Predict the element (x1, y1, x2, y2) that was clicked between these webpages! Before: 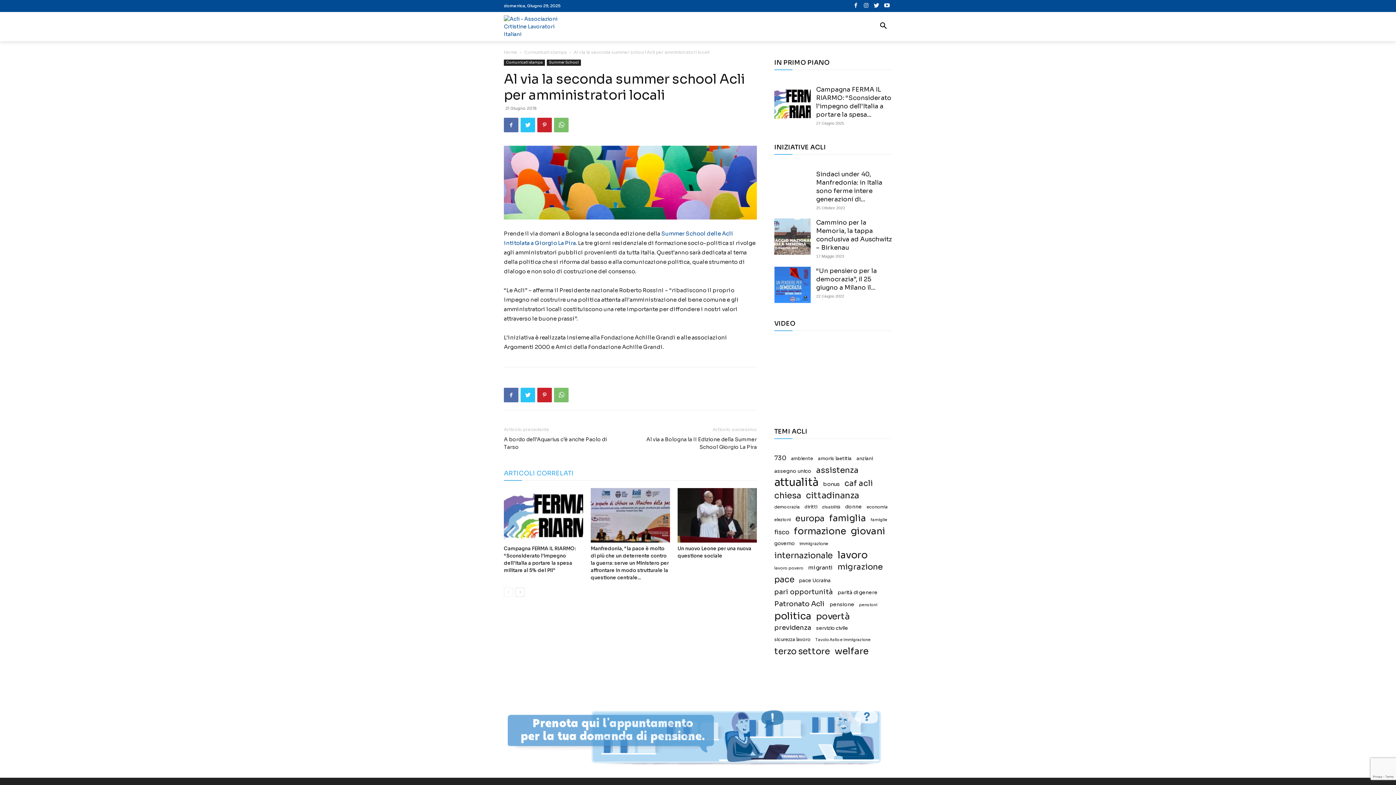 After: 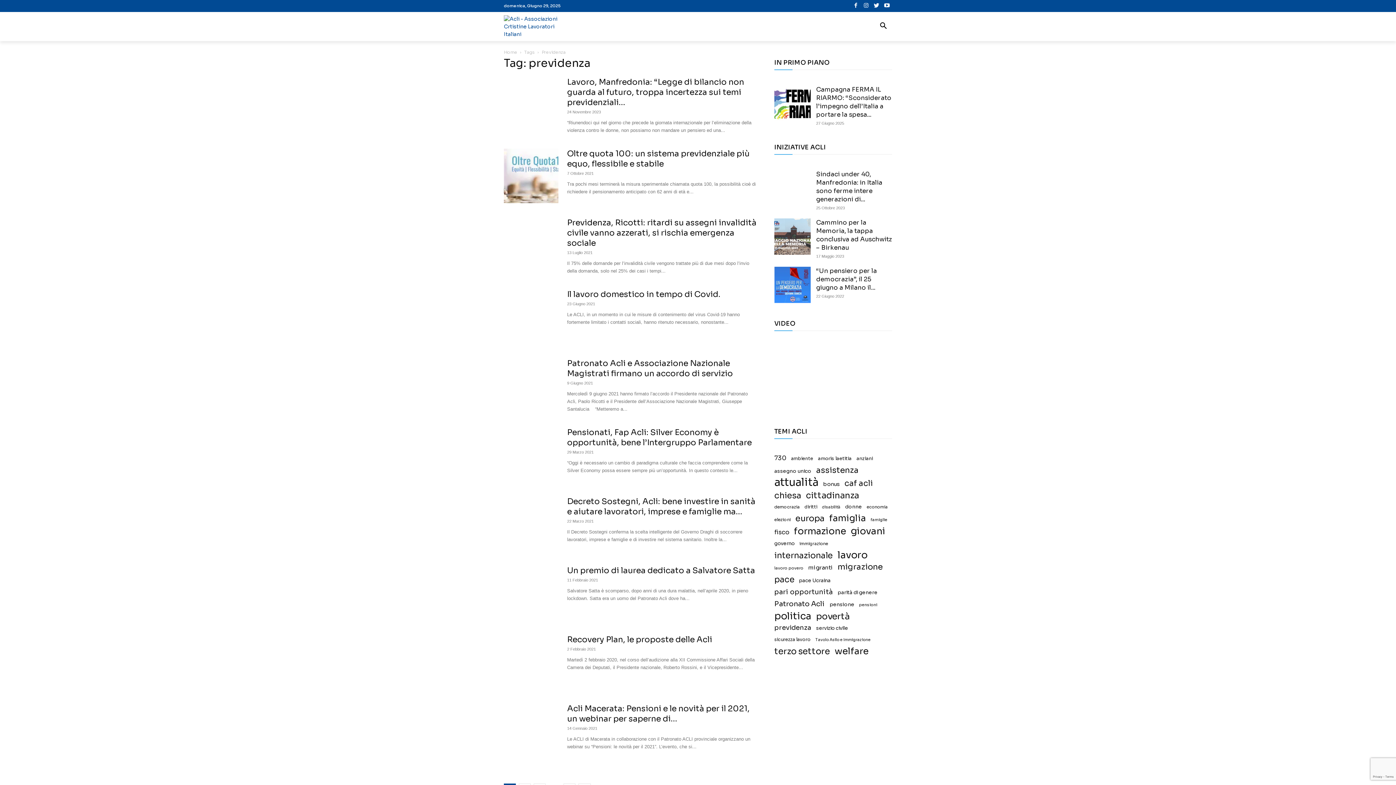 Action: label: previdenza (55 elementi) bbox: (774, 624, 811, 632)